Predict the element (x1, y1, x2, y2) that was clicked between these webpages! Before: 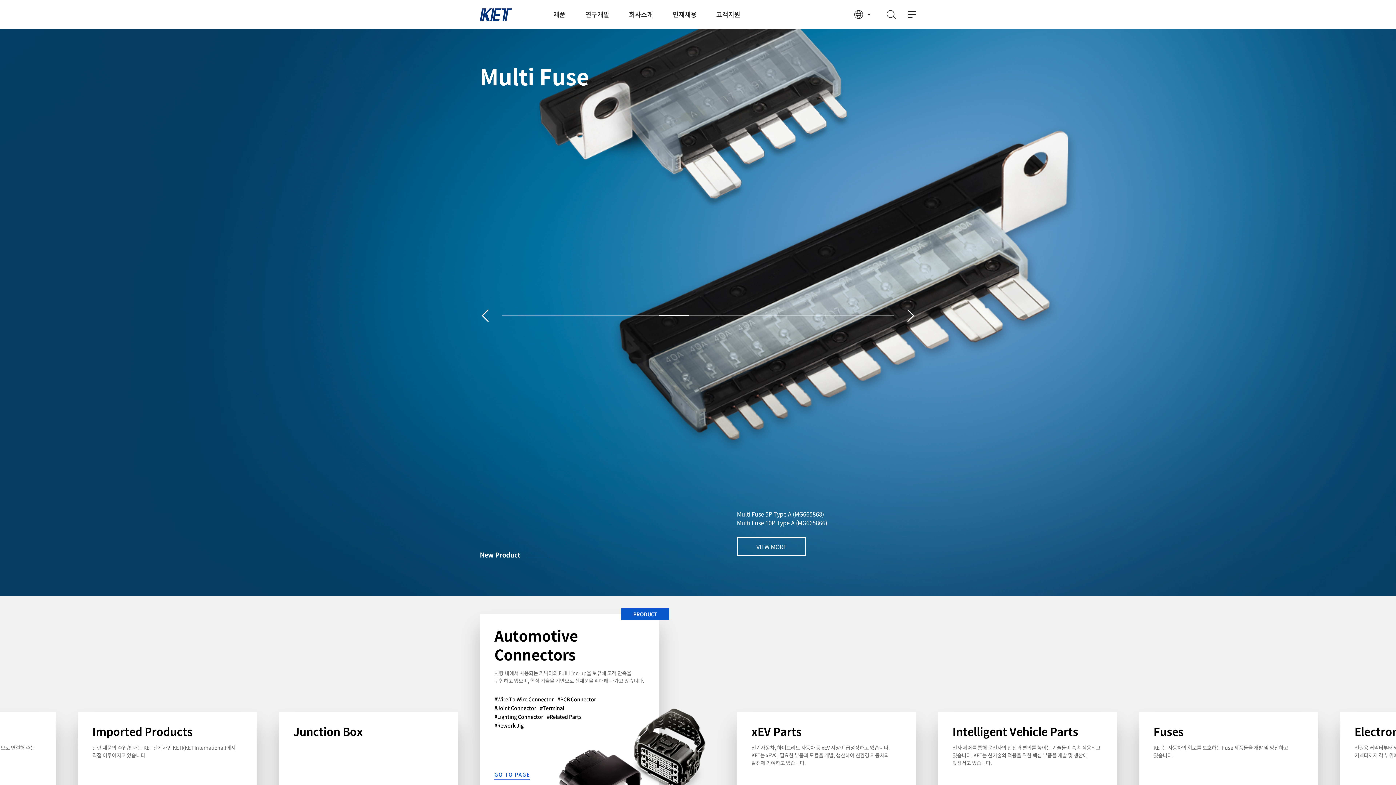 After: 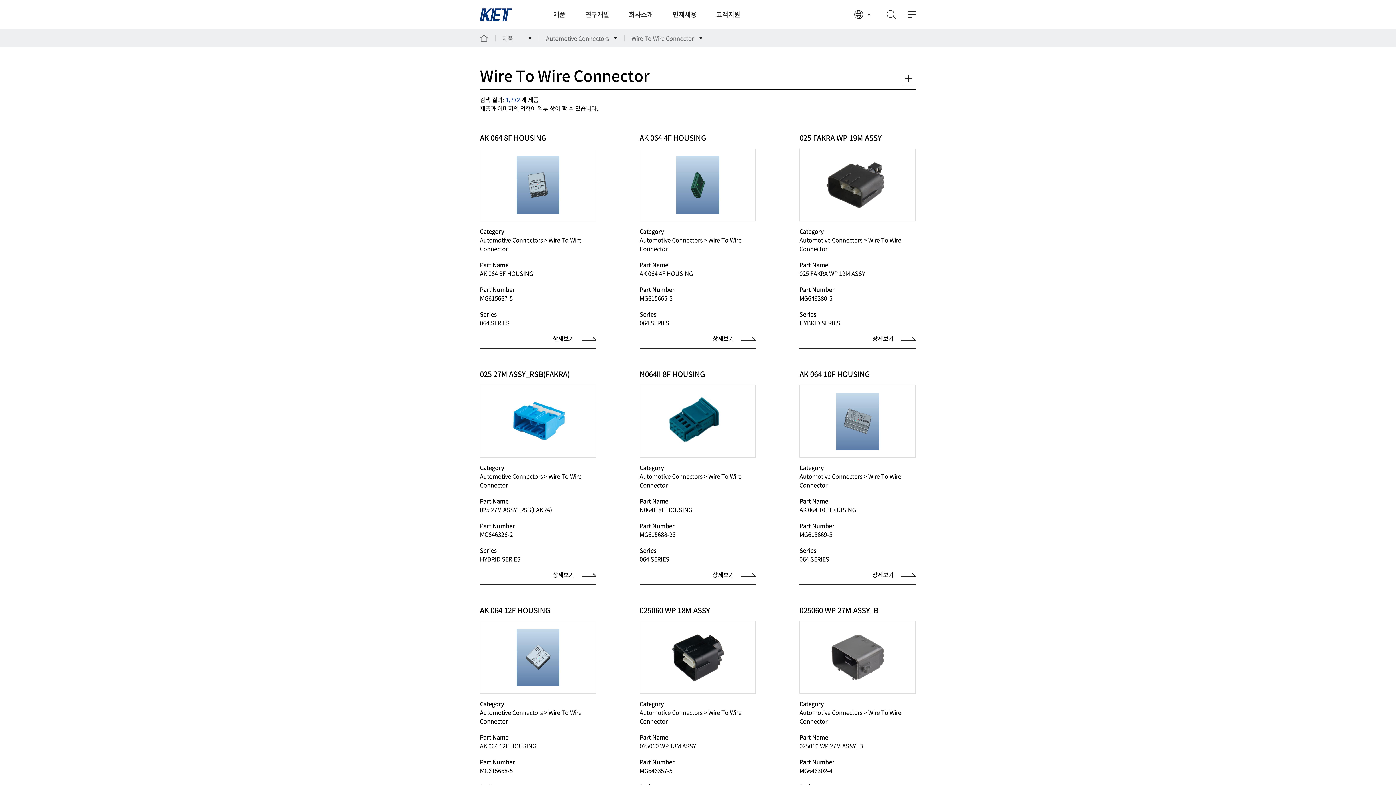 Action: bbox: (494, 696, 553, 703) label: #Wire To Wire Connector